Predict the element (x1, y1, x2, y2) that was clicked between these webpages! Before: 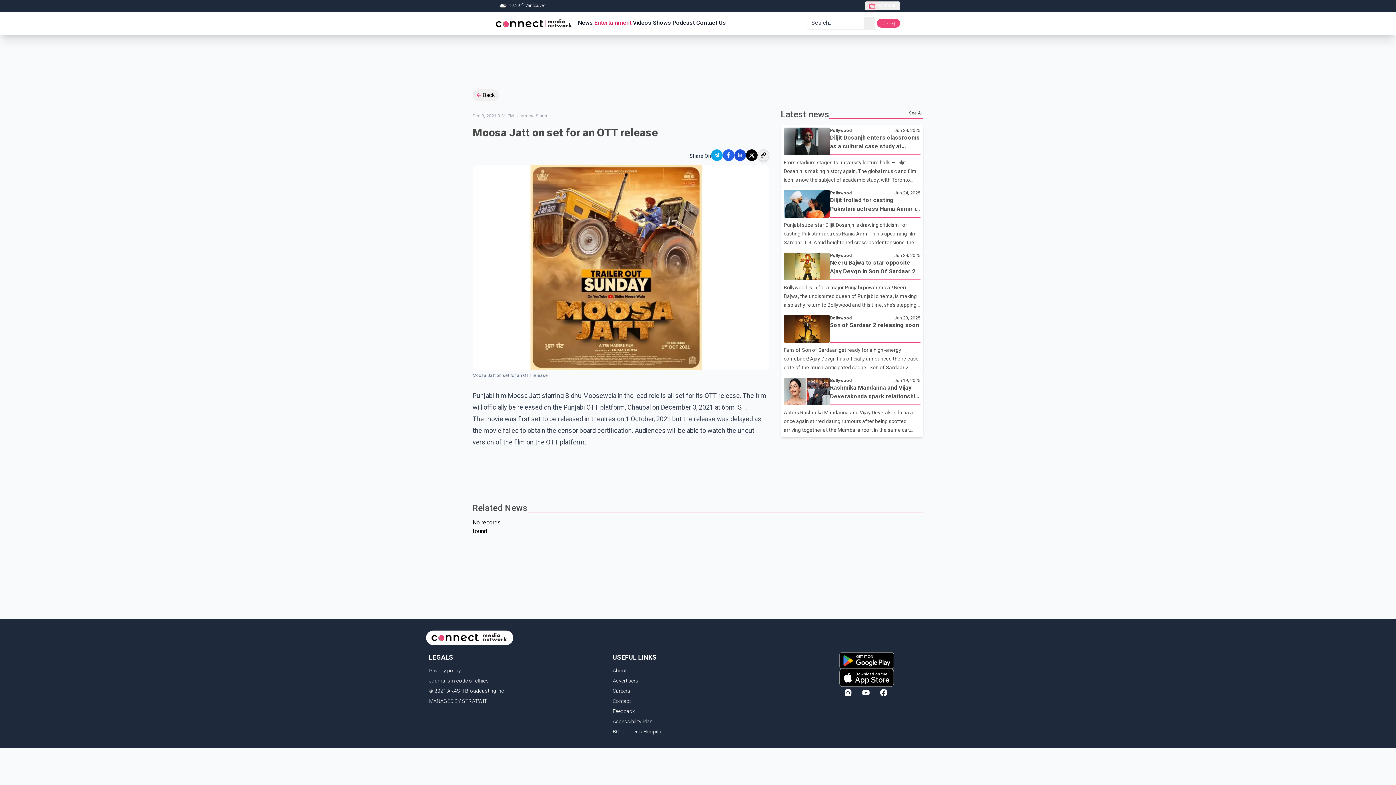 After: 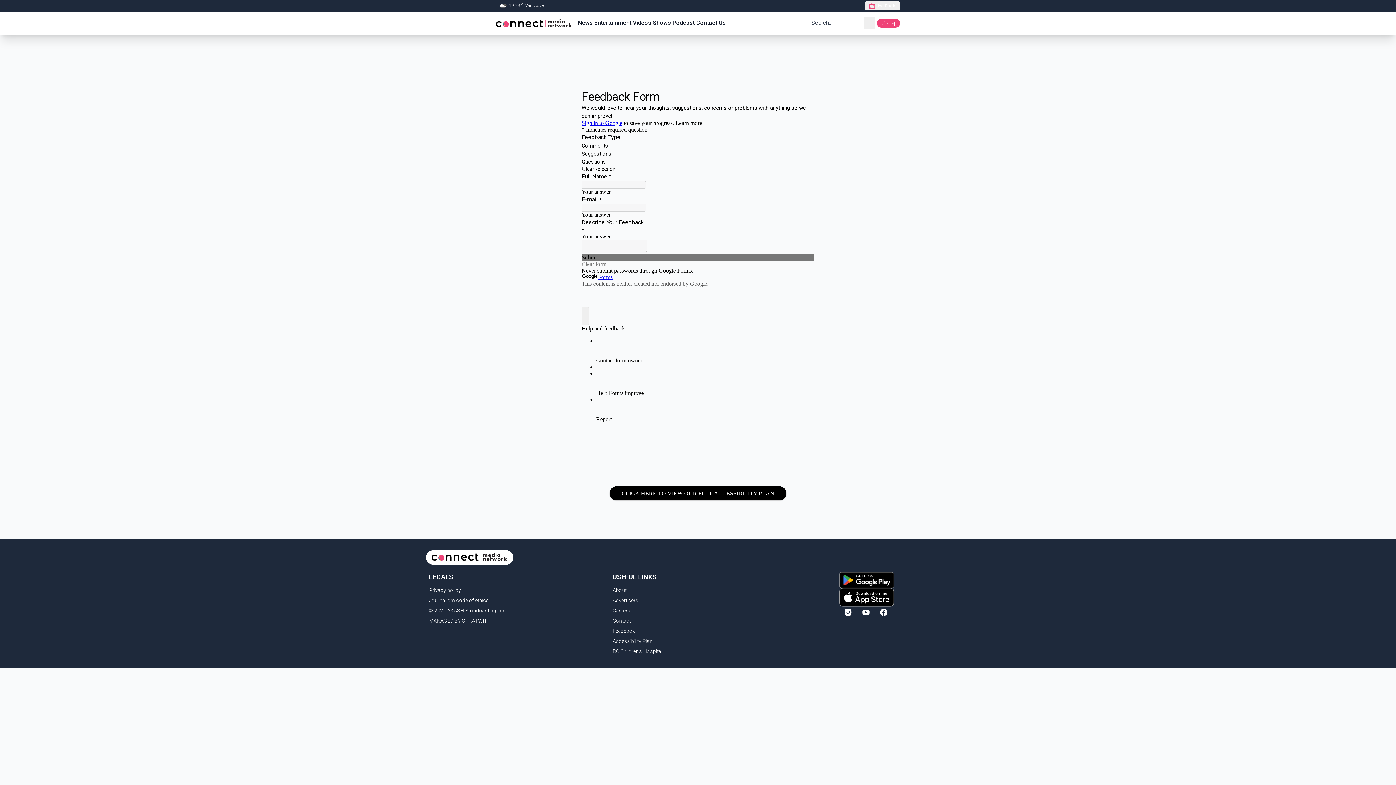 Action: bbox: (612, 708, 635, 714) label: Feedback